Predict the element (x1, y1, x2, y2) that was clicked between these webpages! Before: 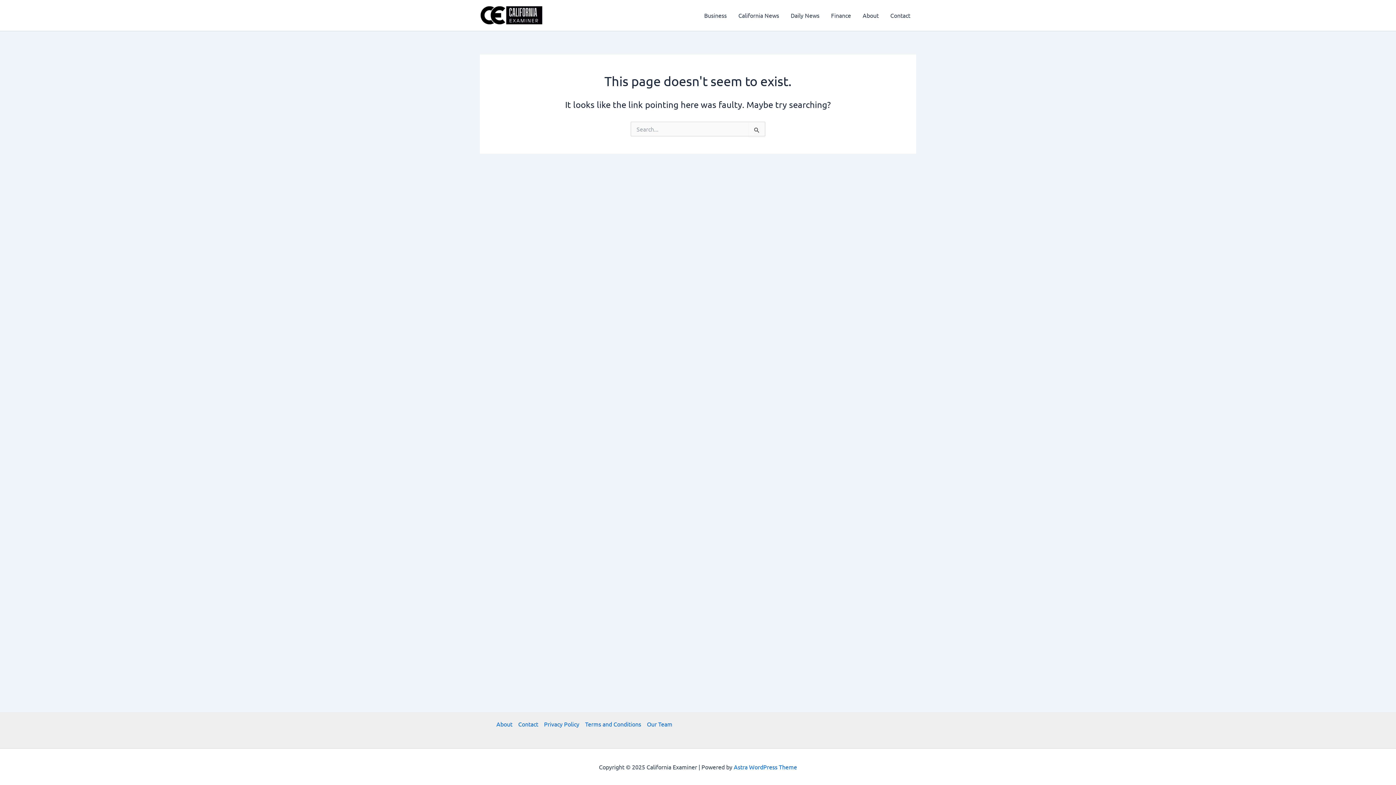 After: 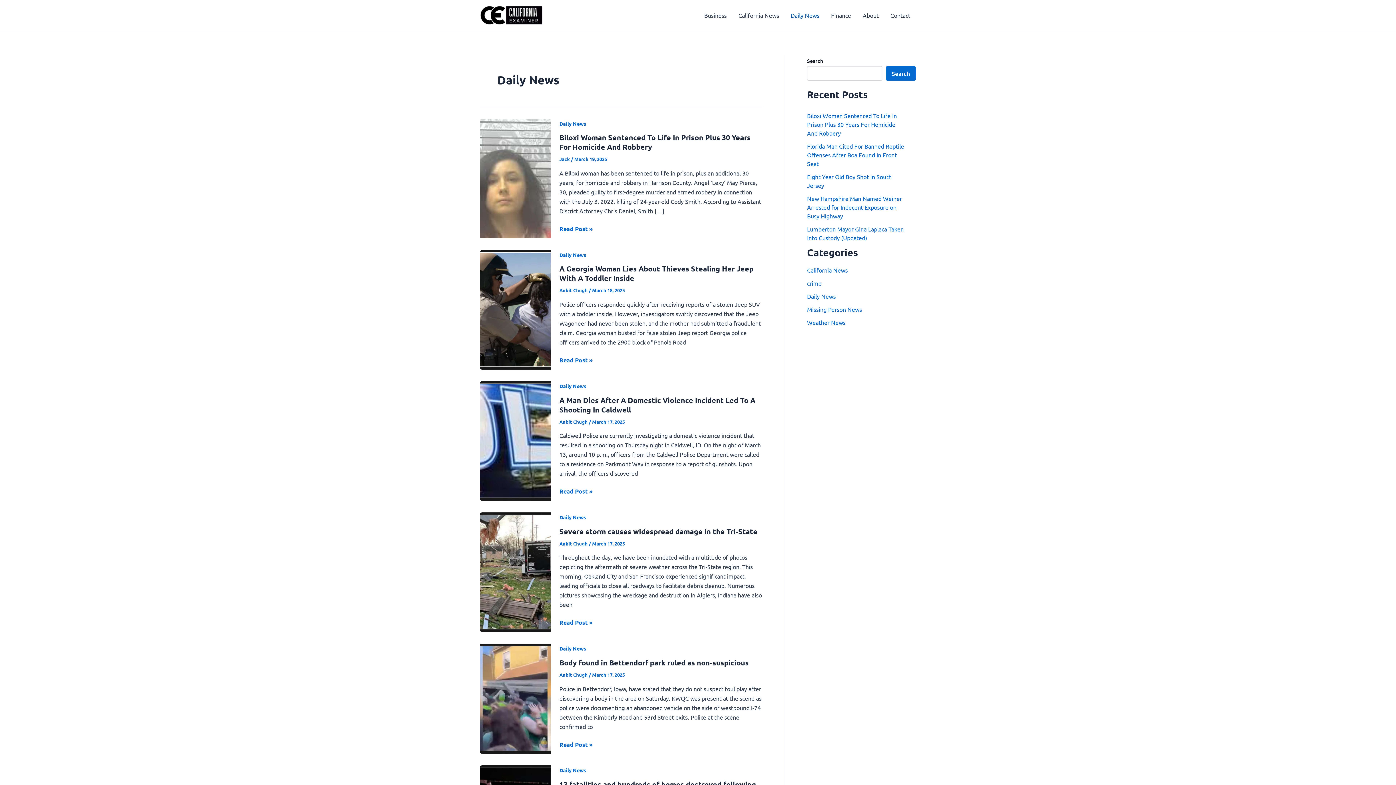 Action: bbox: (785, 0, 825, 29) label: Daily News